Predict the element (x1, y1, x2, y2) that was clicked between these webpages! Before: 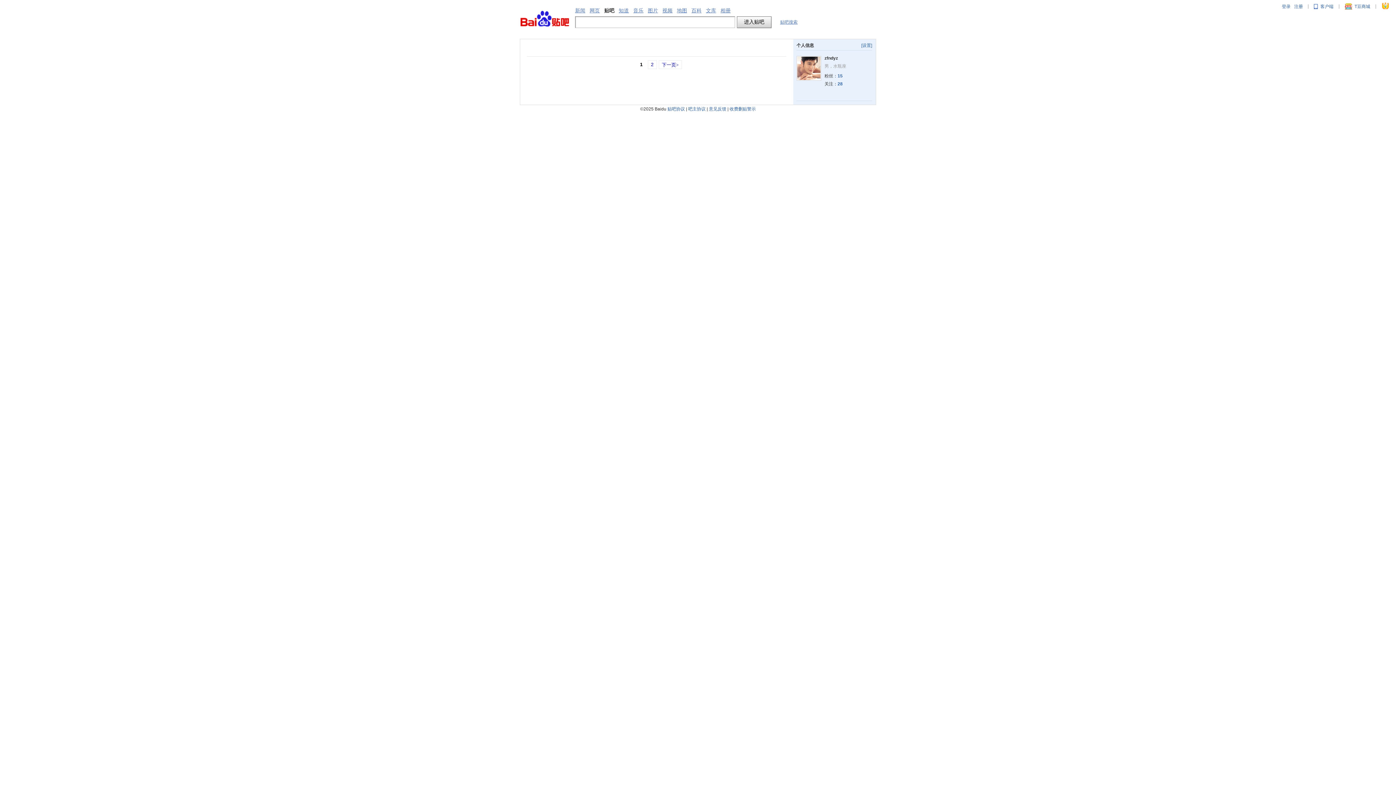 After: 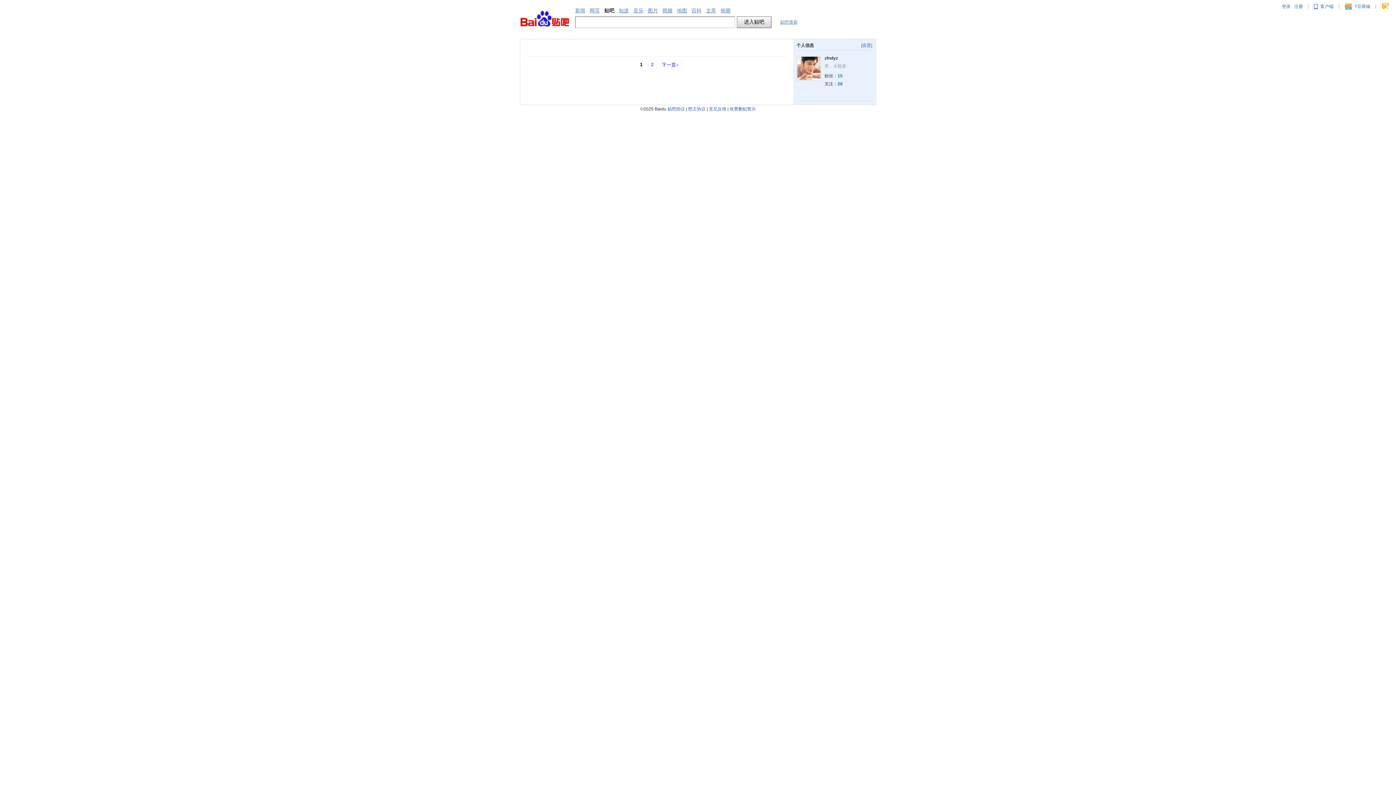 Action: bbox: (1294, 4, 1303, 9) label: 注册